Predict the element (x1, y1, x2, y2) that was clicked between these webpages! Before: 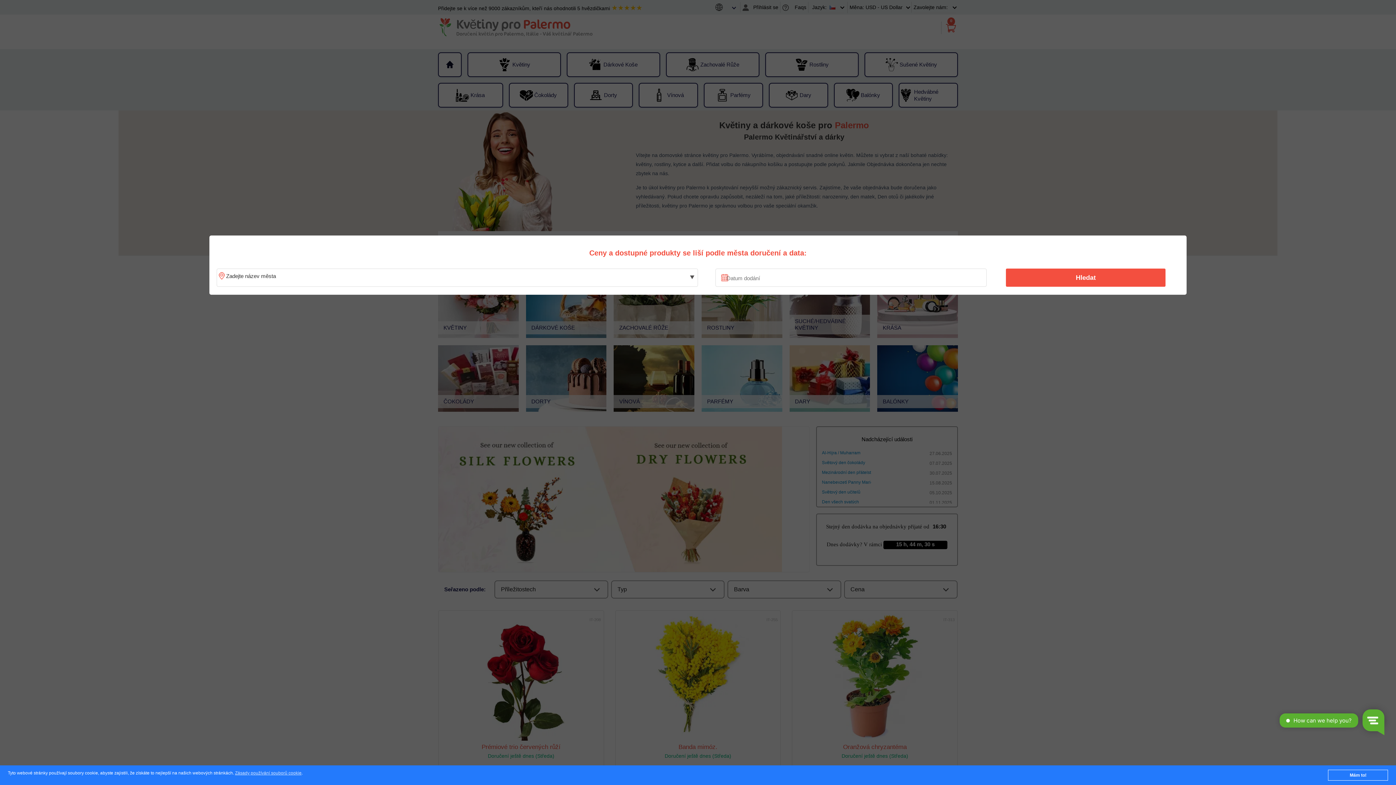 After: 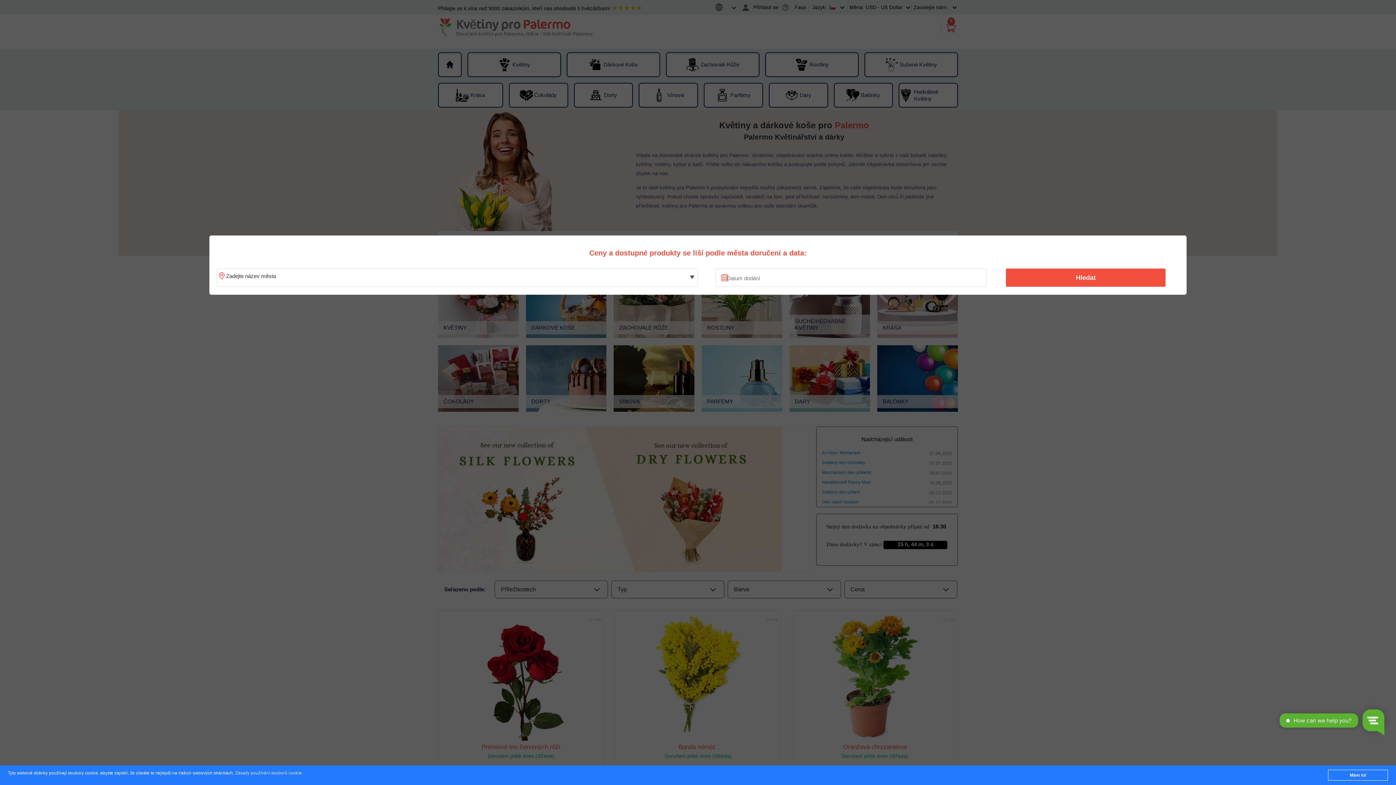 Action: bbox: (235, 771, 301, 776) label: Zásady používání souborů cookie